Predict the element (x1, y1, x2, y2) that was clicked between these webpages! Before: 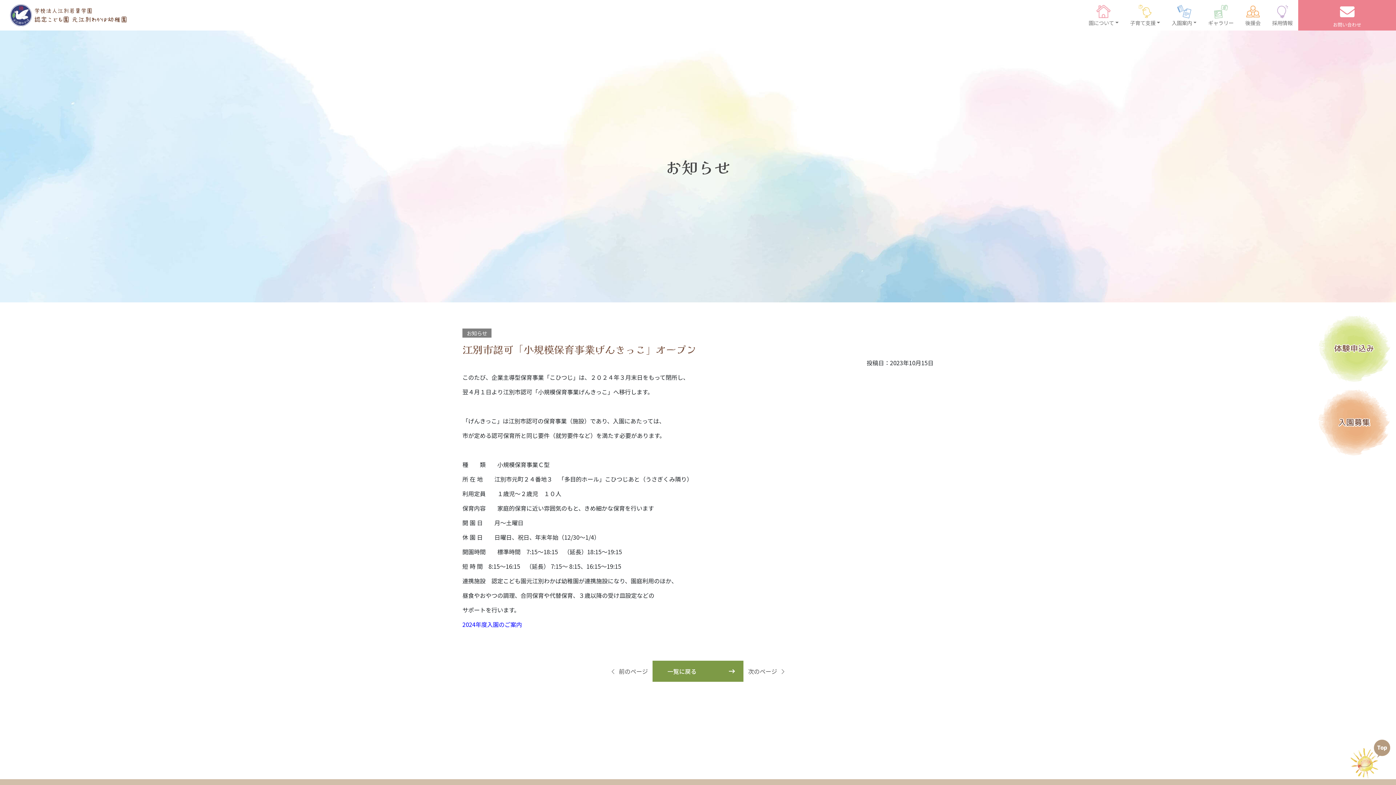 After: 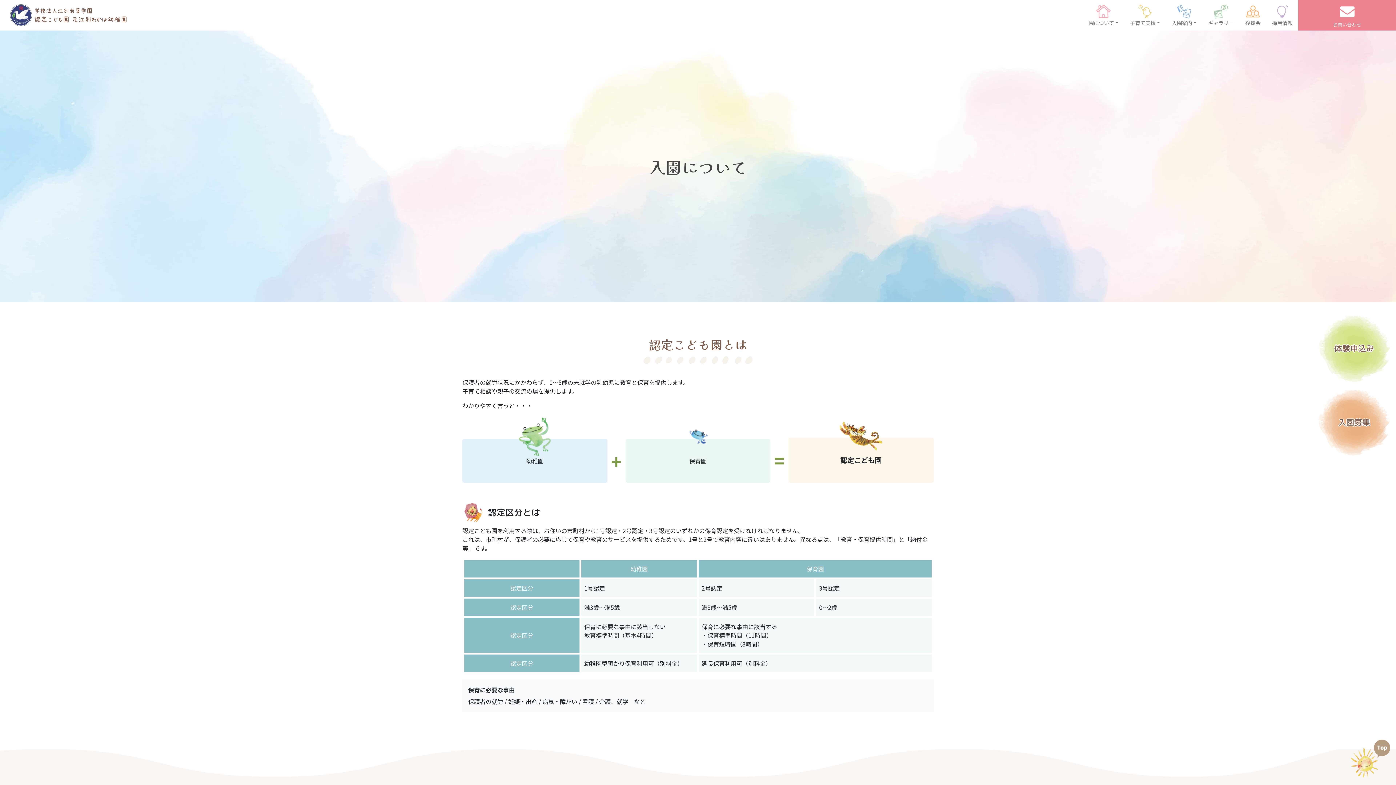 Action: bbox: (1318, 388, 1390, 456)